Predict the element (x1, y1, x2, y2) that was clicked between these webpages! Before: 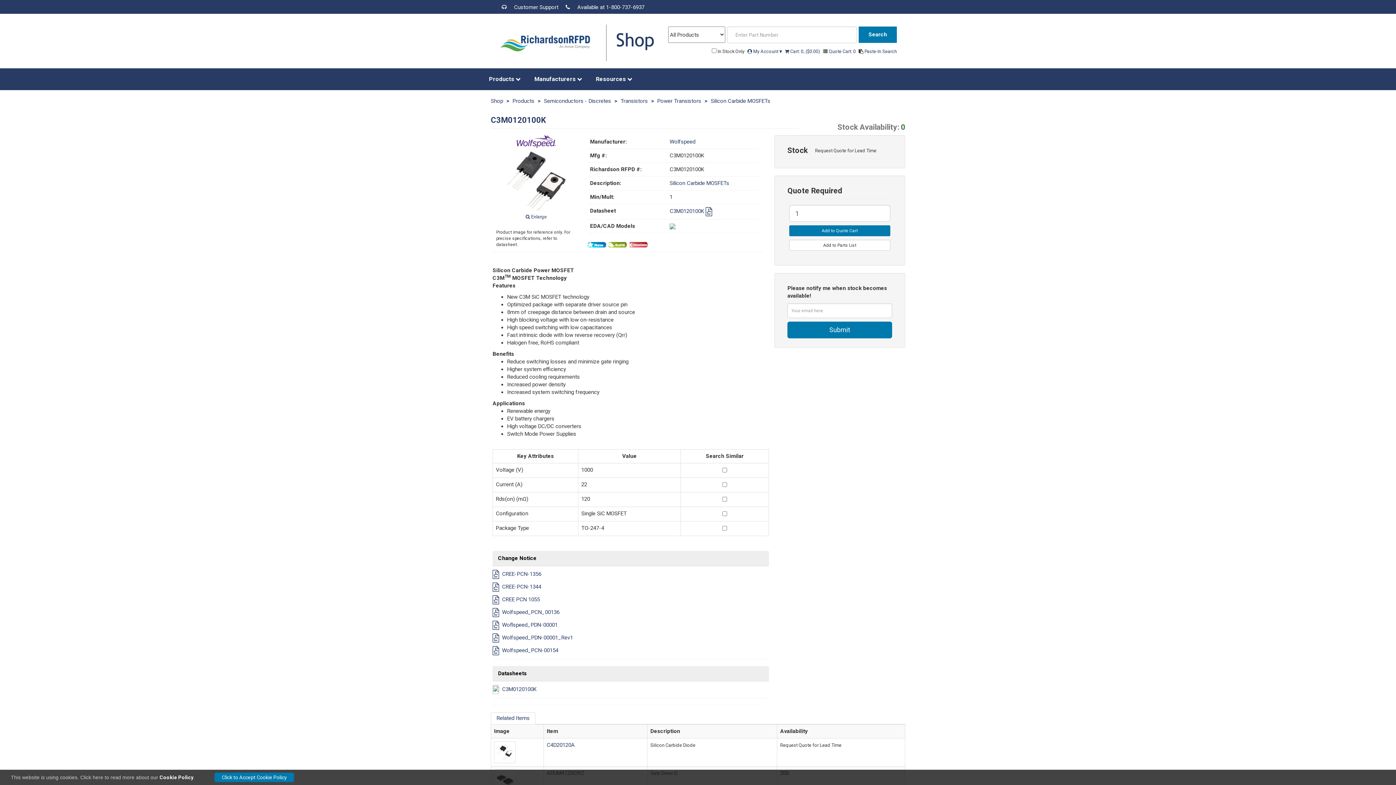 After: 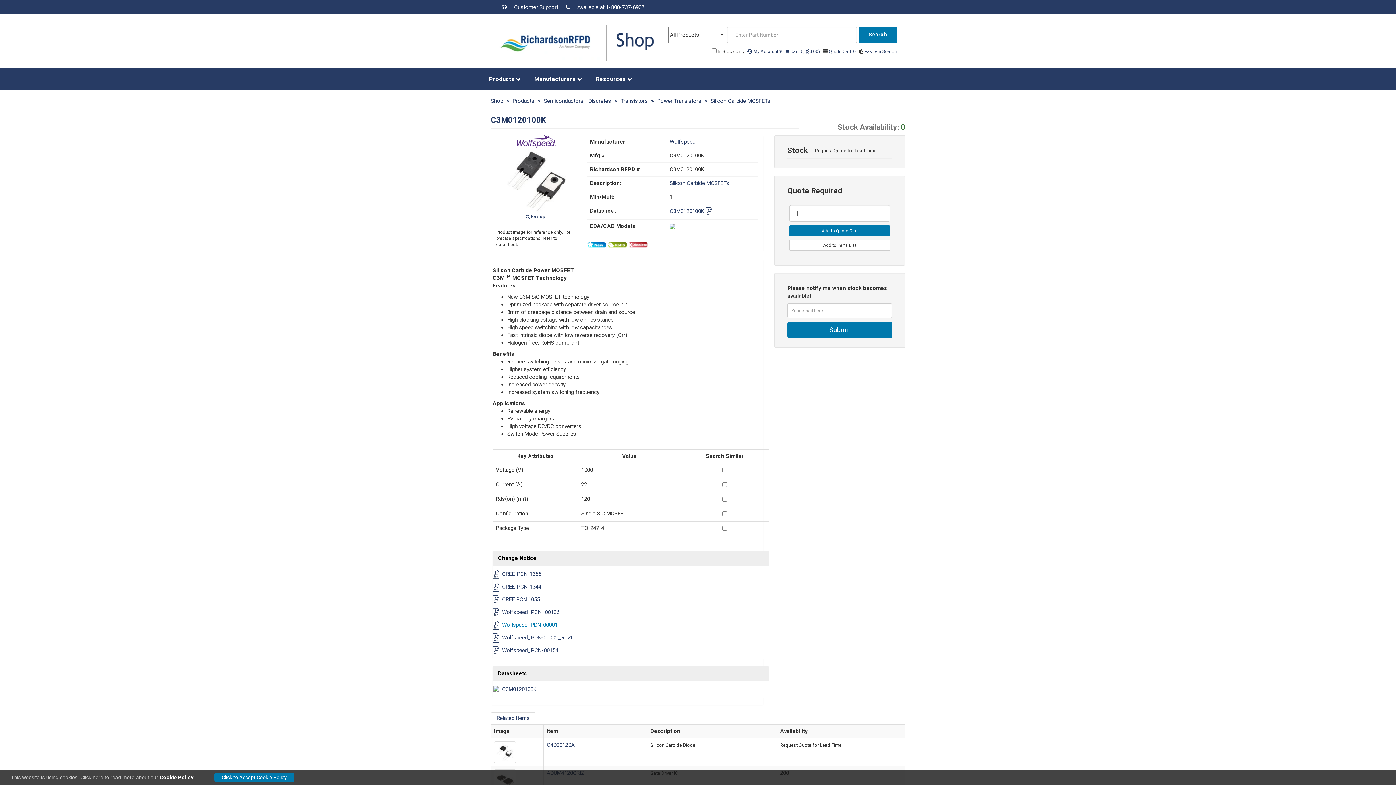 Action: bbox: (502, 621, 557, 628) label: Woflspeed_PDN-00001